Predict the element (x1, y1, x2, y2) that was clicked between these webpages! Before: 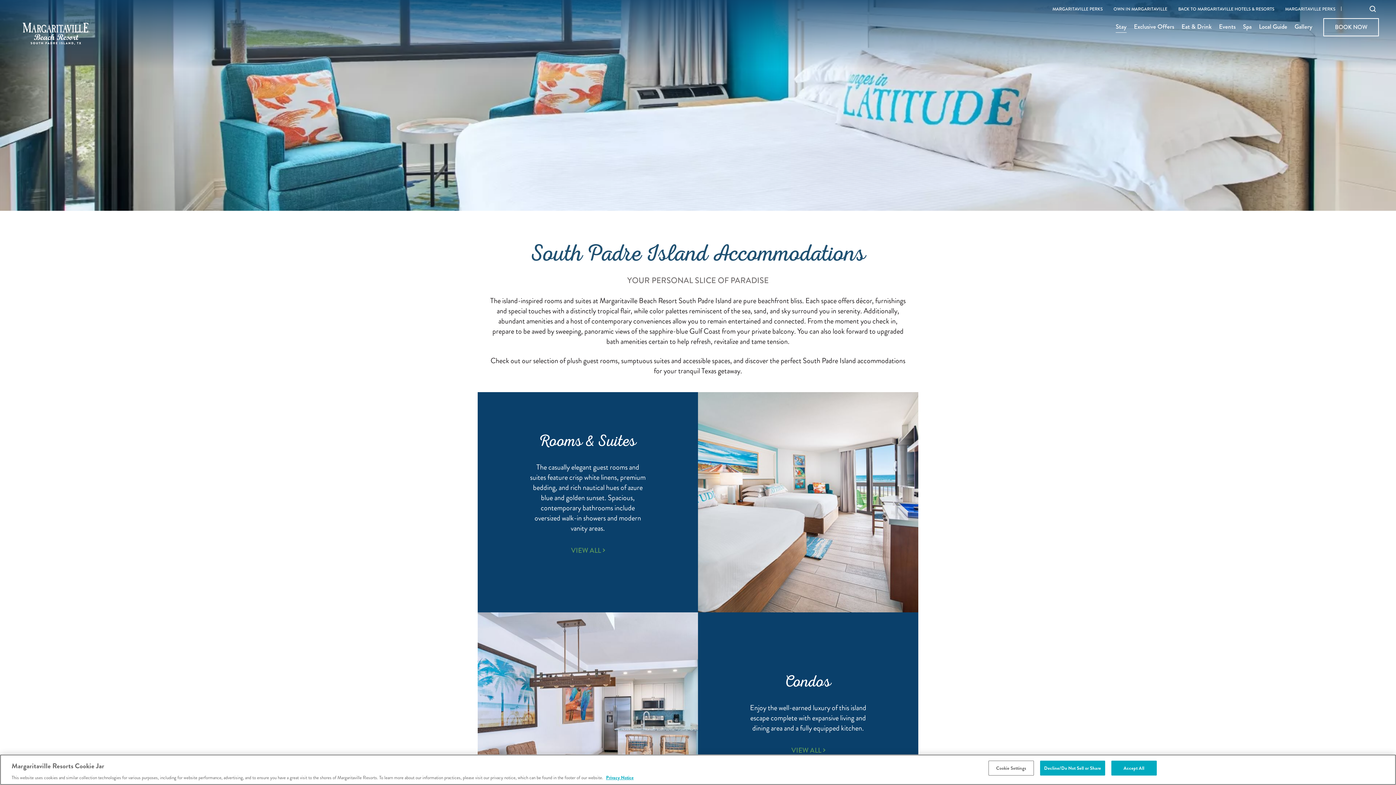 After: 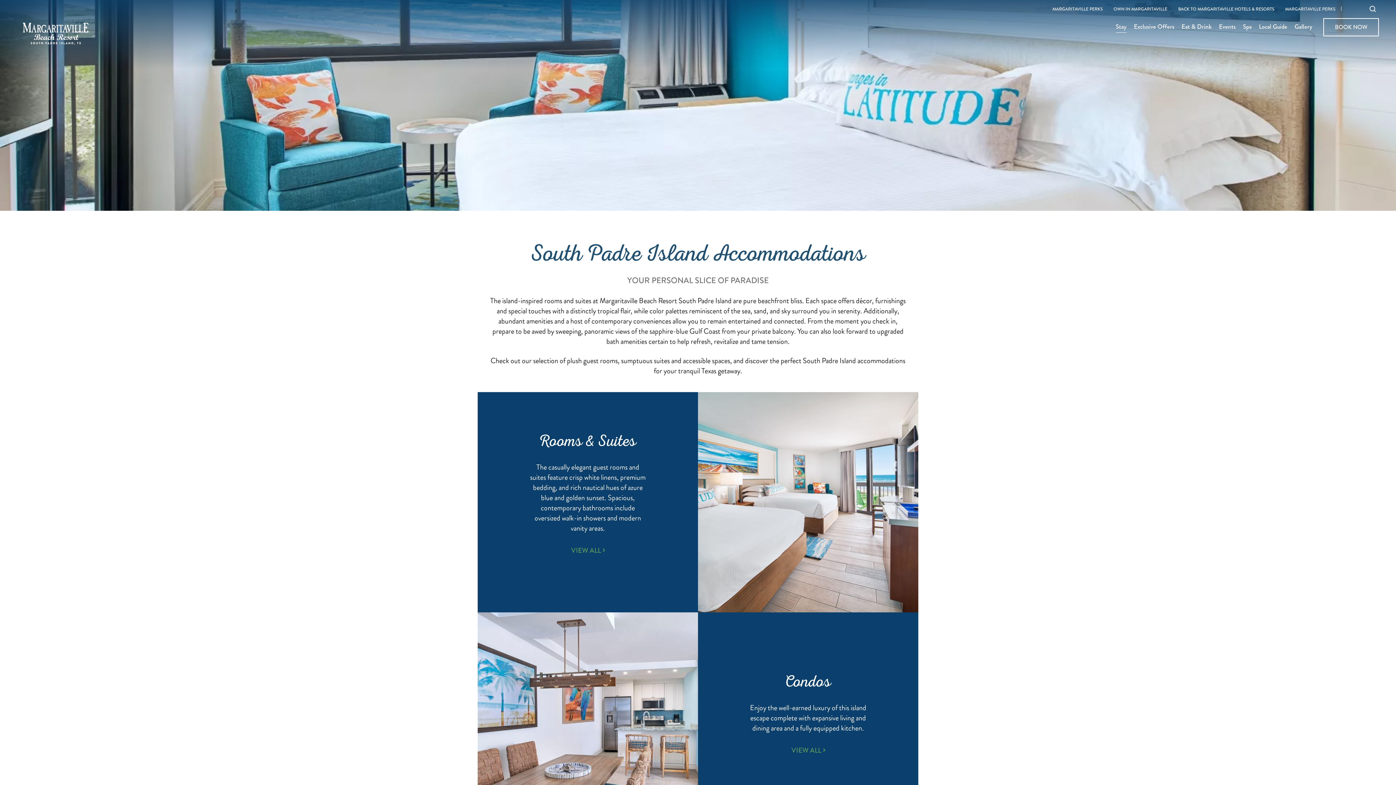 Action: label: Decline/Do Not Sell or Share bbox: (1040, 761, 1105, 776)